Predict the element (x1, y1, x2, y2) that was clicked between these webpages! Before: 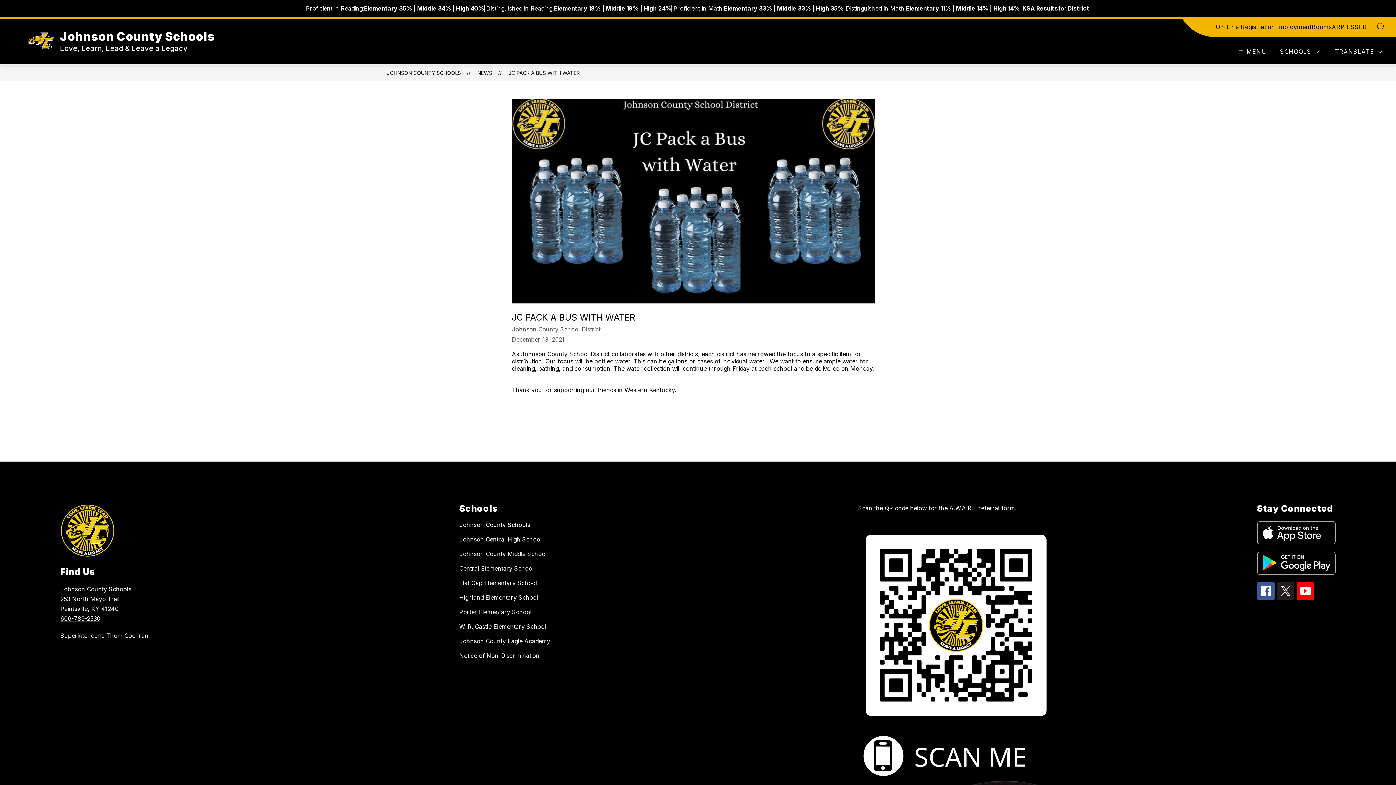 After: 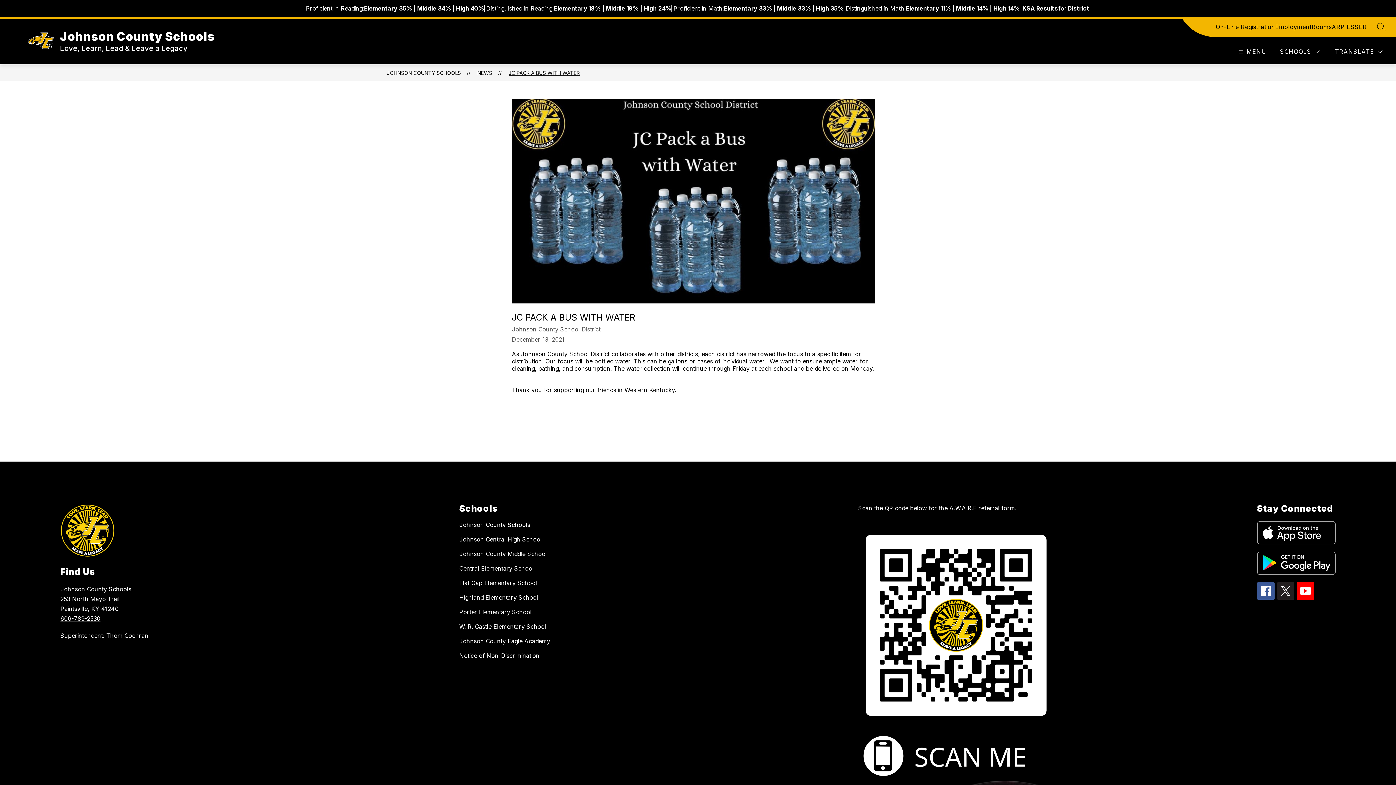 Action: bbox: (508, 69, 580, 76) label: JC PACK A BUS WITH WATER